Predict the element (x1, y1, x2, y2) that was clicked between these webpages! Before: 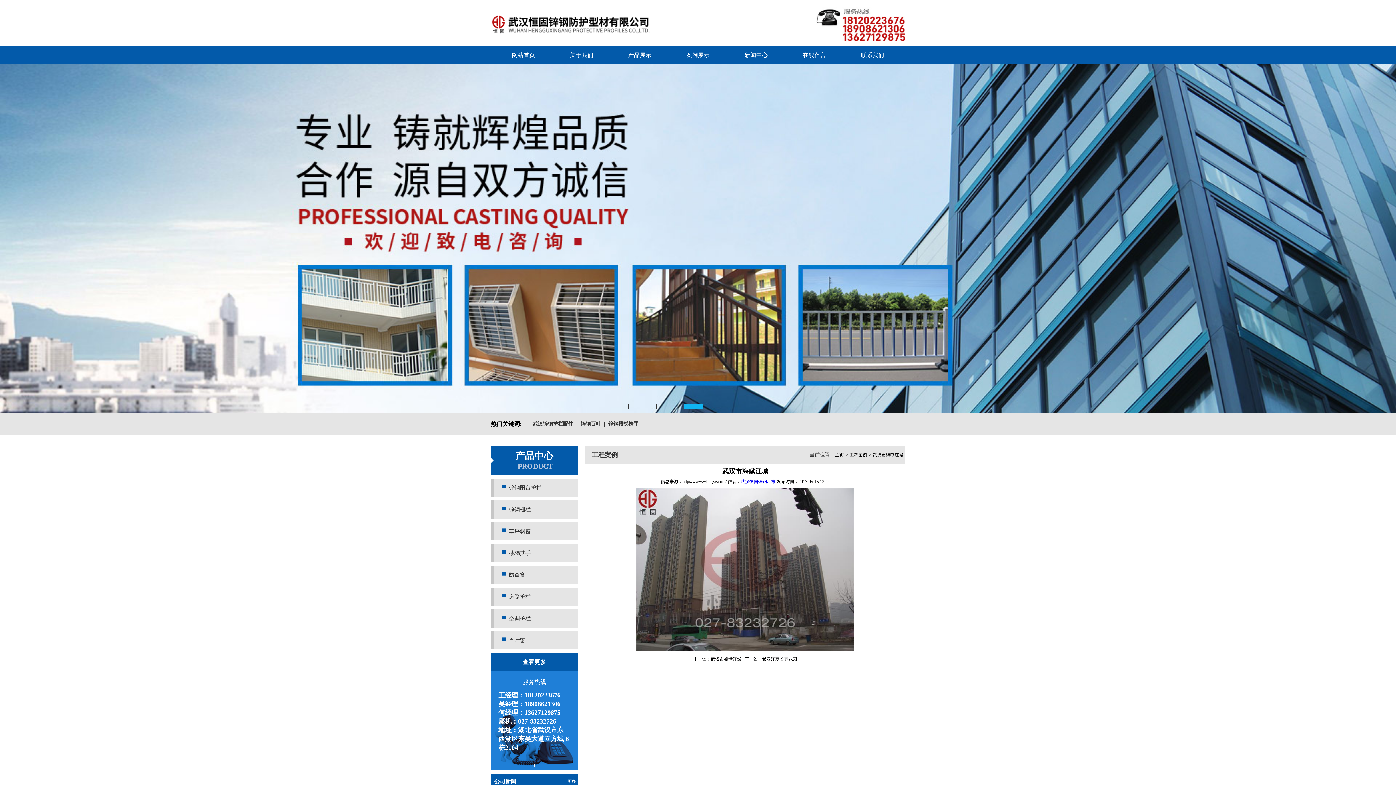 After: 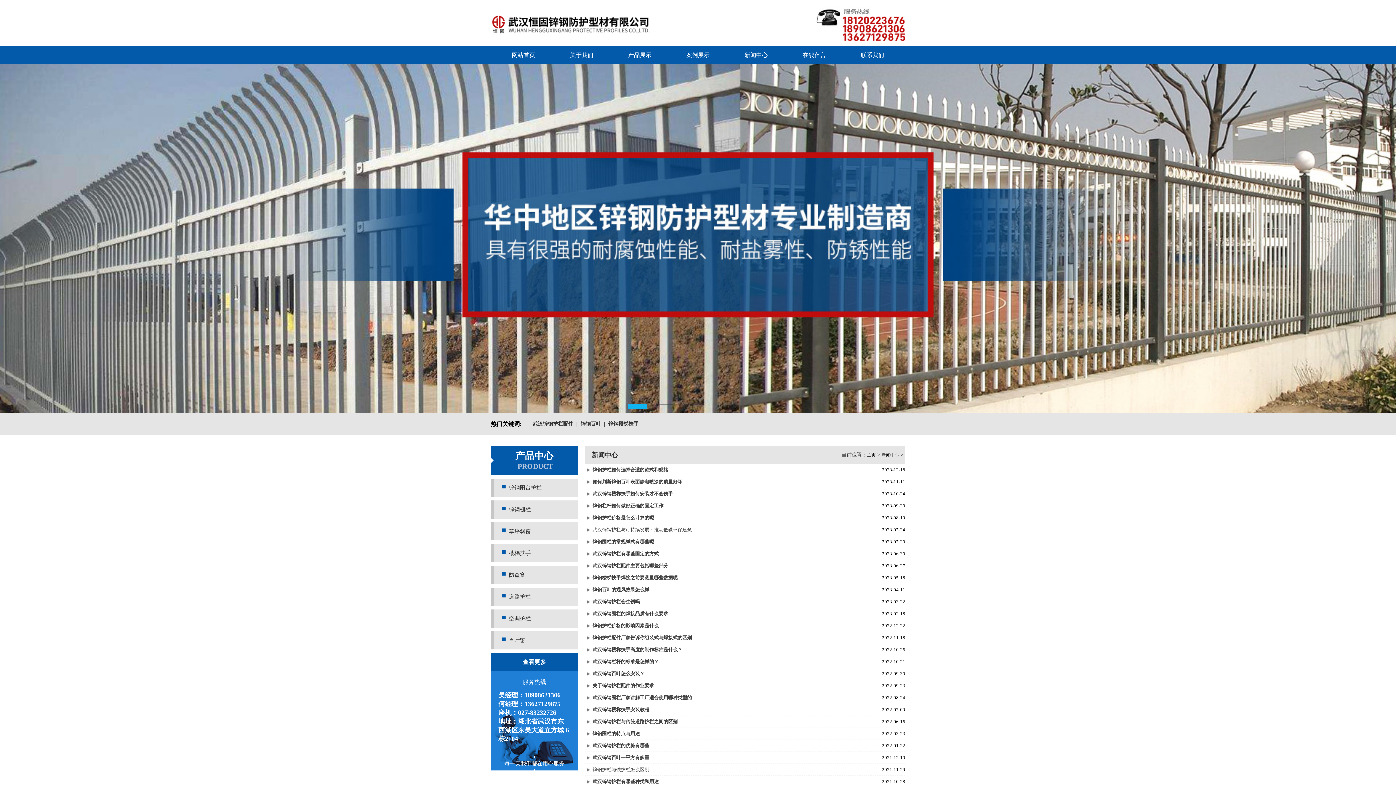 Action: label: 新闻中心 bbox: (727, 46, 785, 64)